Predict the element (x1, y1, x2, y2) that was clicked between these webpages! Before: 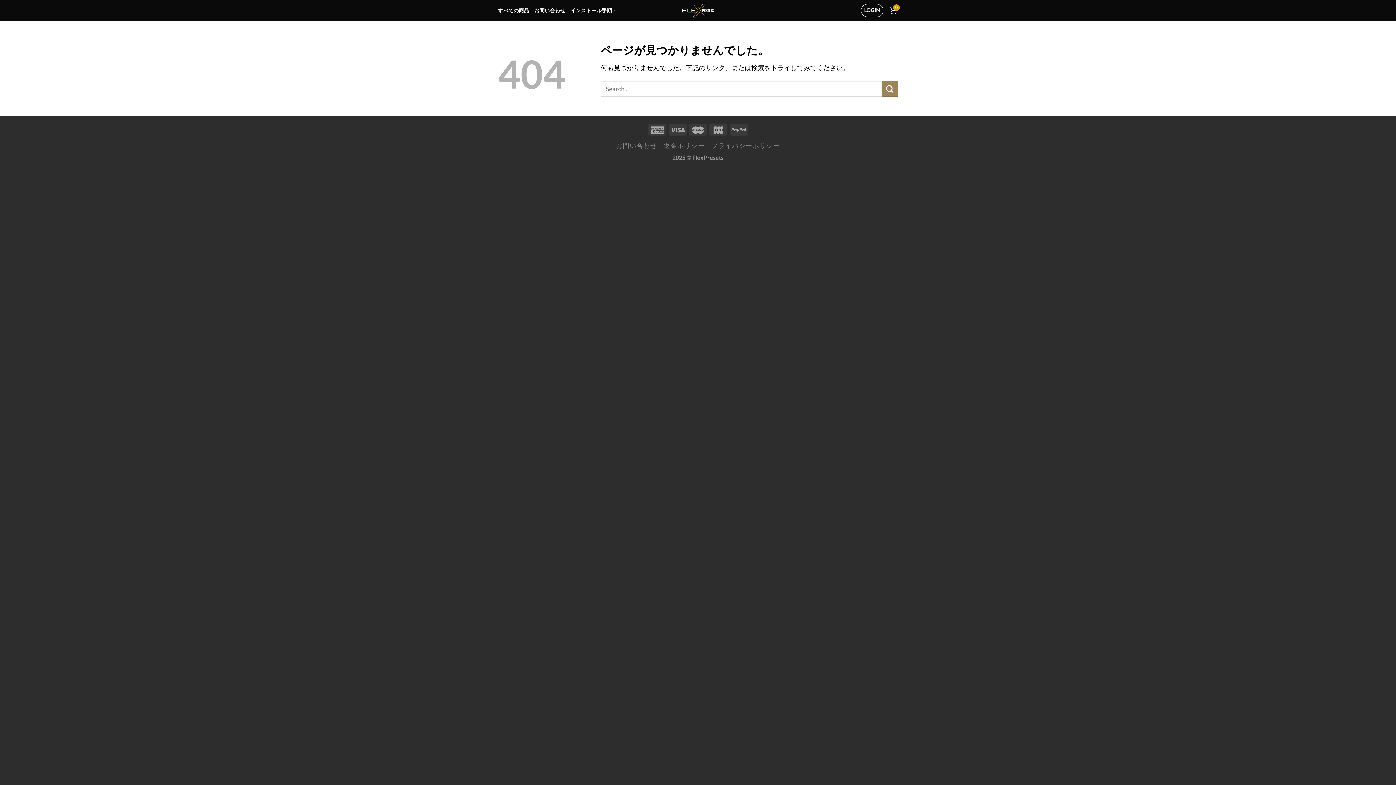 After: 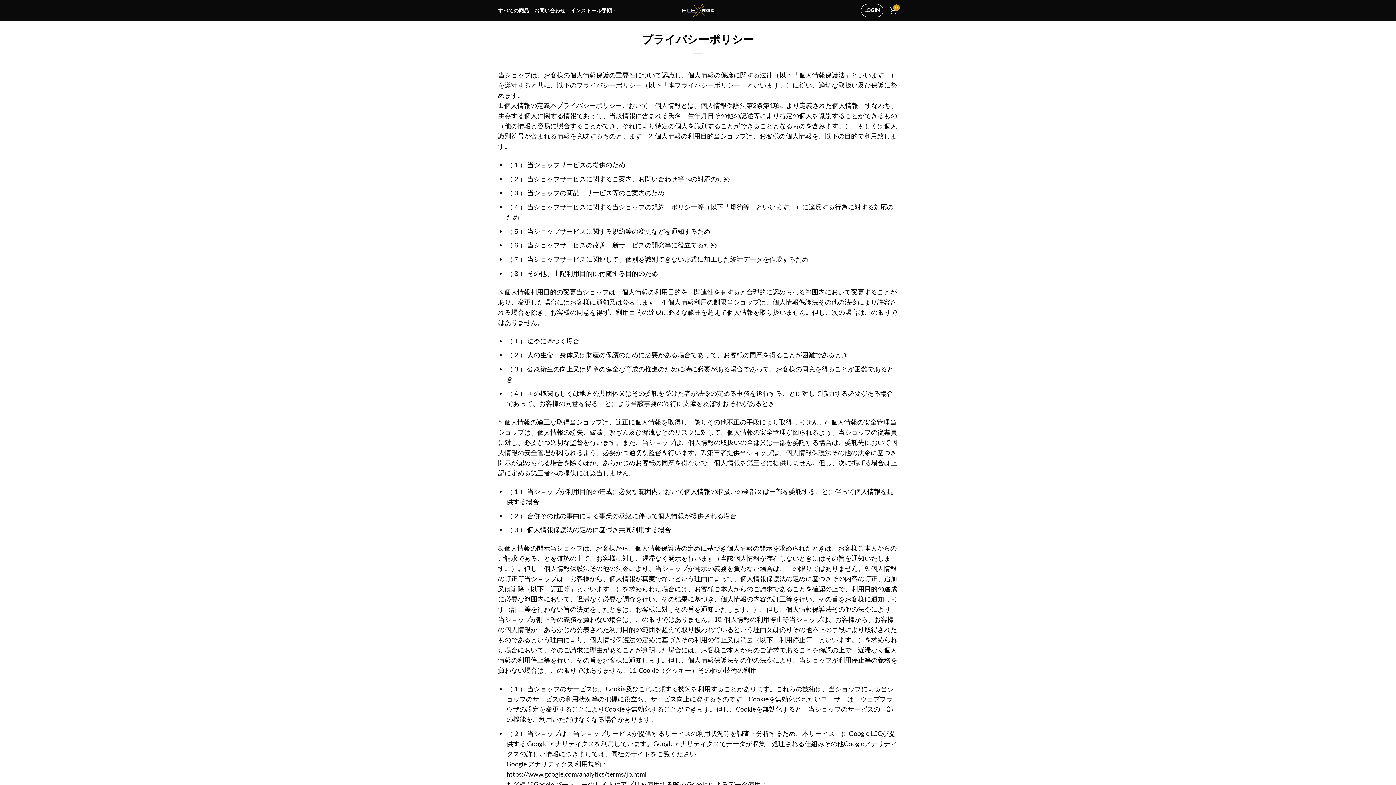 Action: label: プライバシーポリシー bbox: (711, 141, 780, 149)